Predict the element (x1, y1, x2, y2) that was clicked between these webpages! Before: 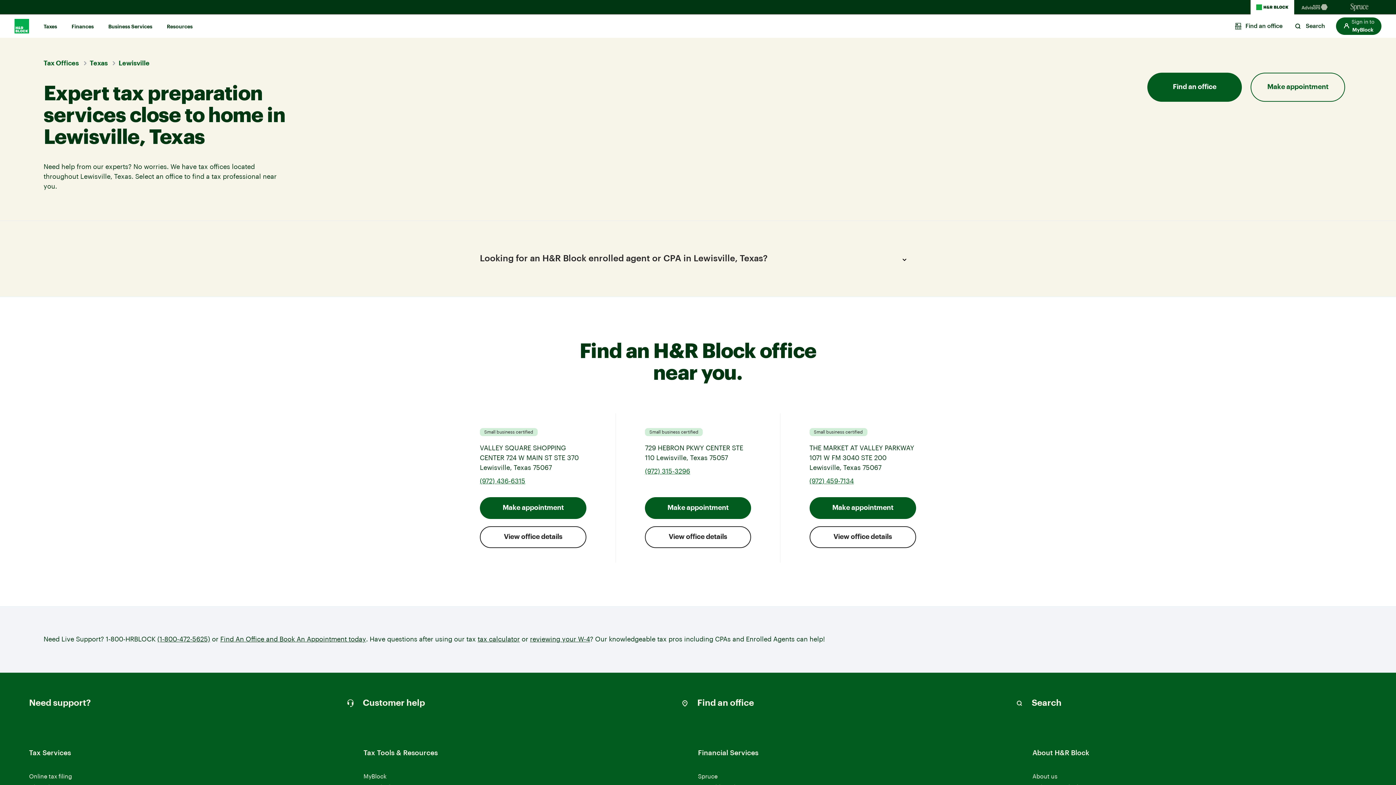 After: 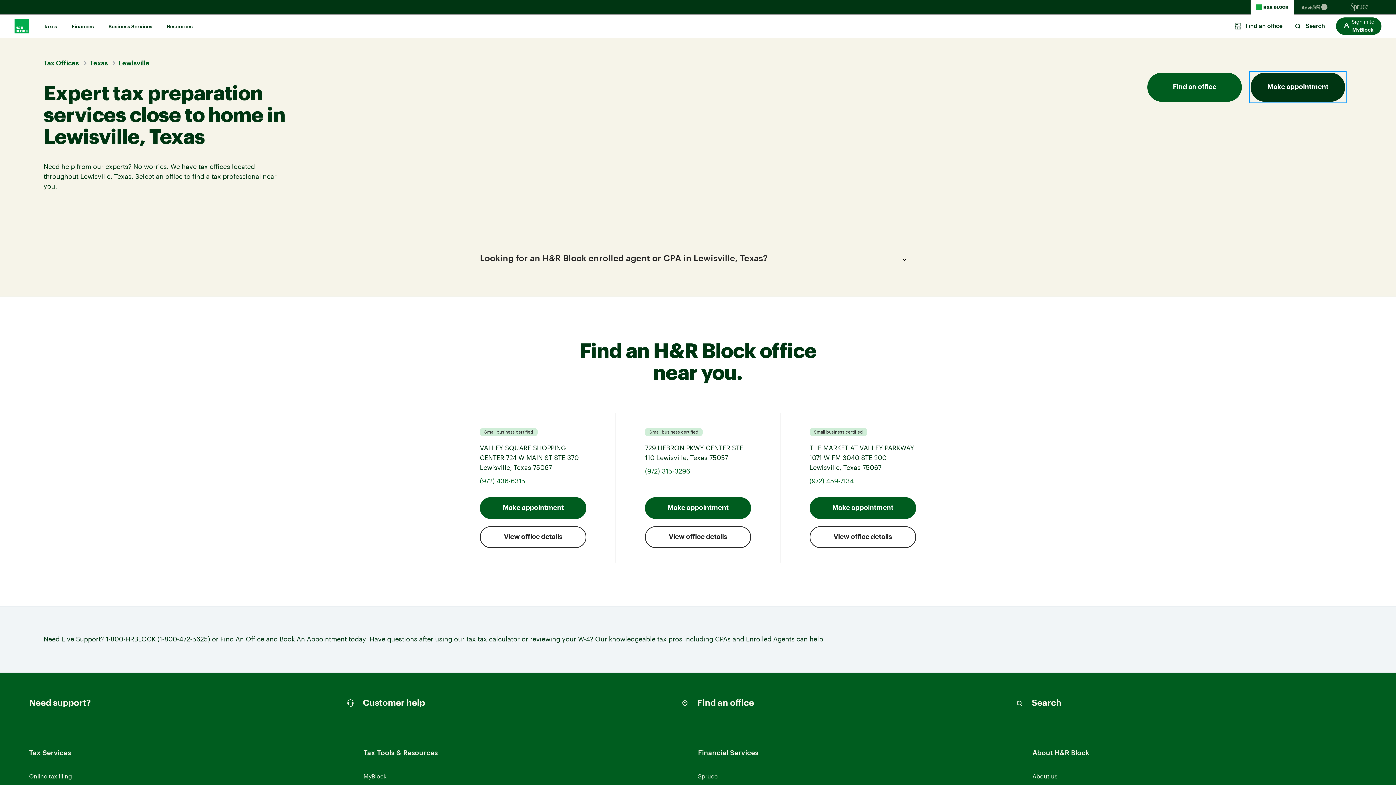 Action: label: Make appointment bbox: (1250, 72, 1345, 101)